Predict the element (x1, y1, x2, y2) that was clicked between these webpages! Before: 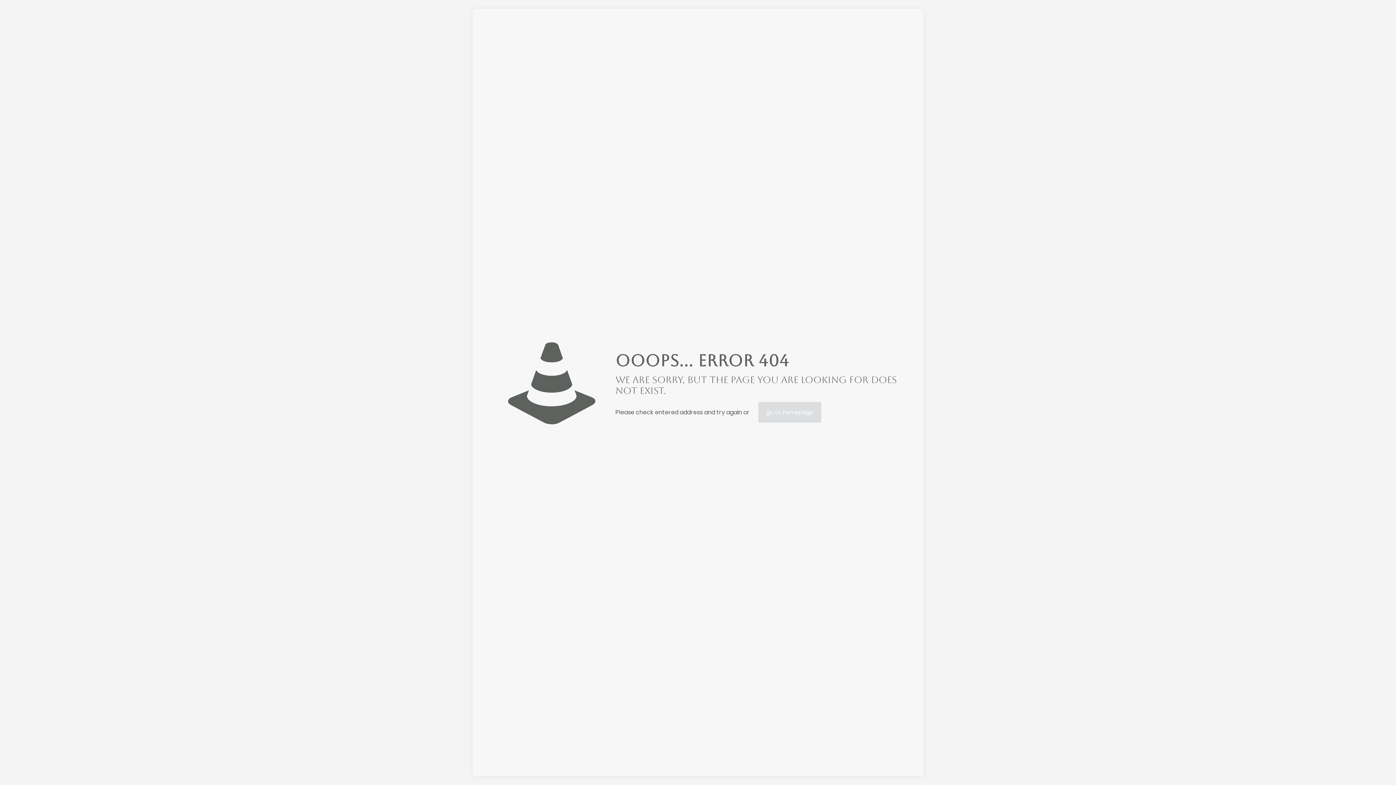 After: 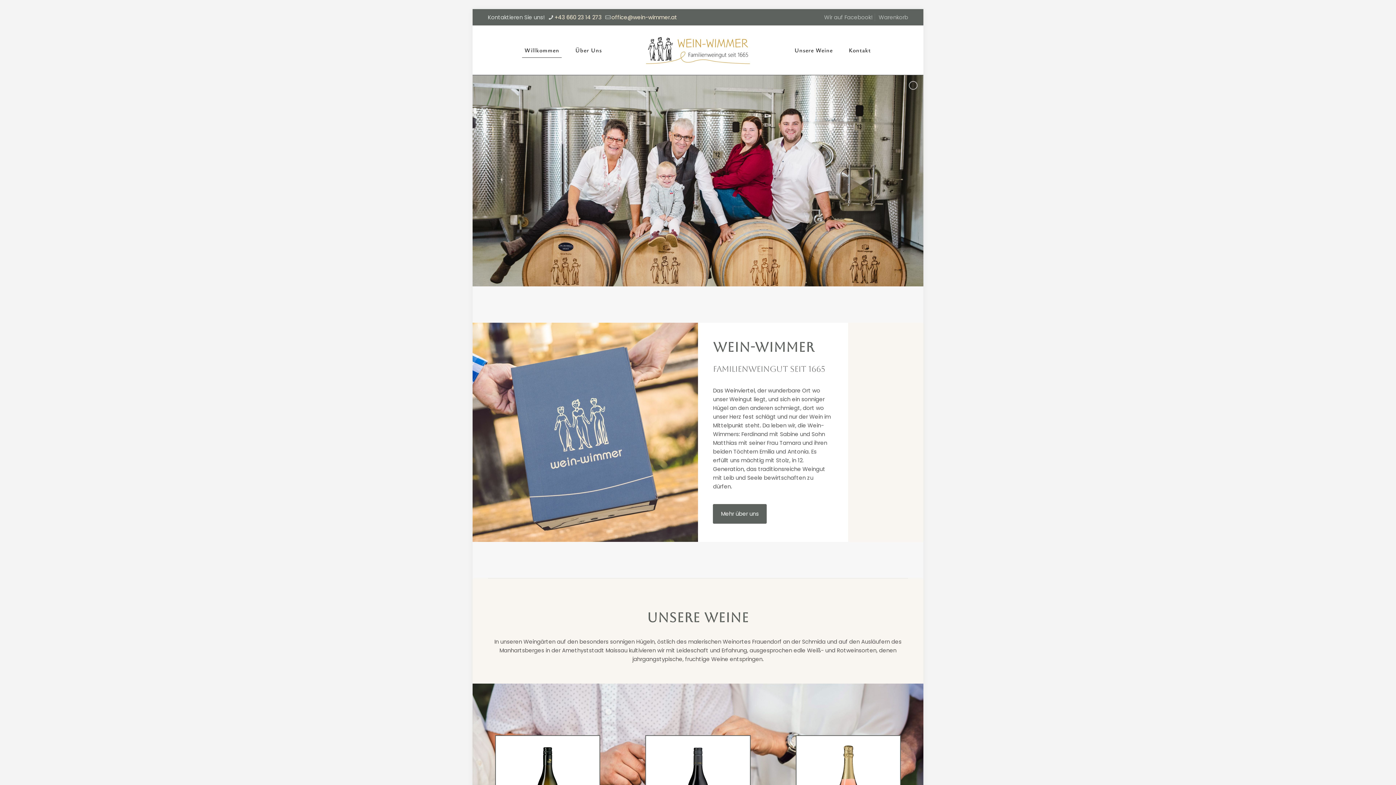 Action: label: go to homepage bbox: (758, 402, 821, 422)